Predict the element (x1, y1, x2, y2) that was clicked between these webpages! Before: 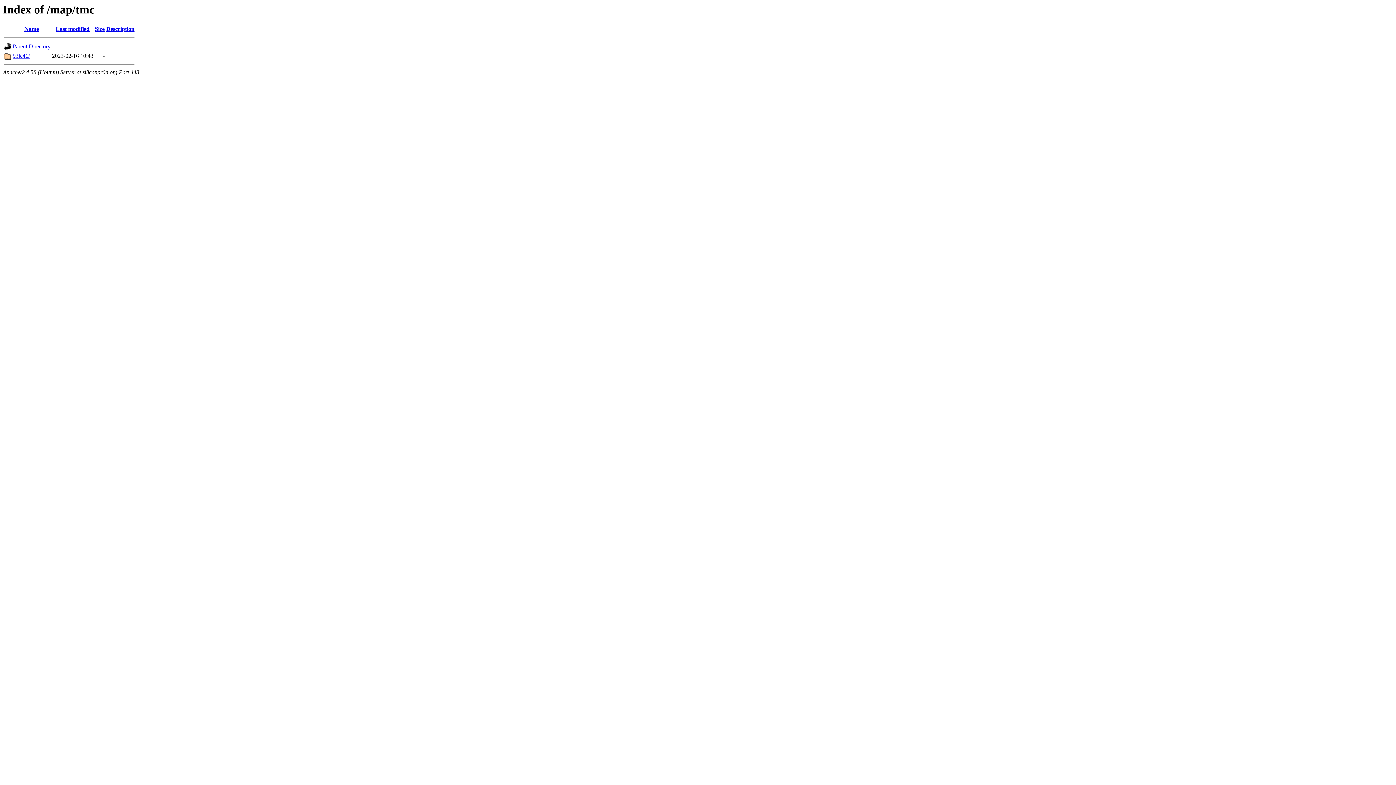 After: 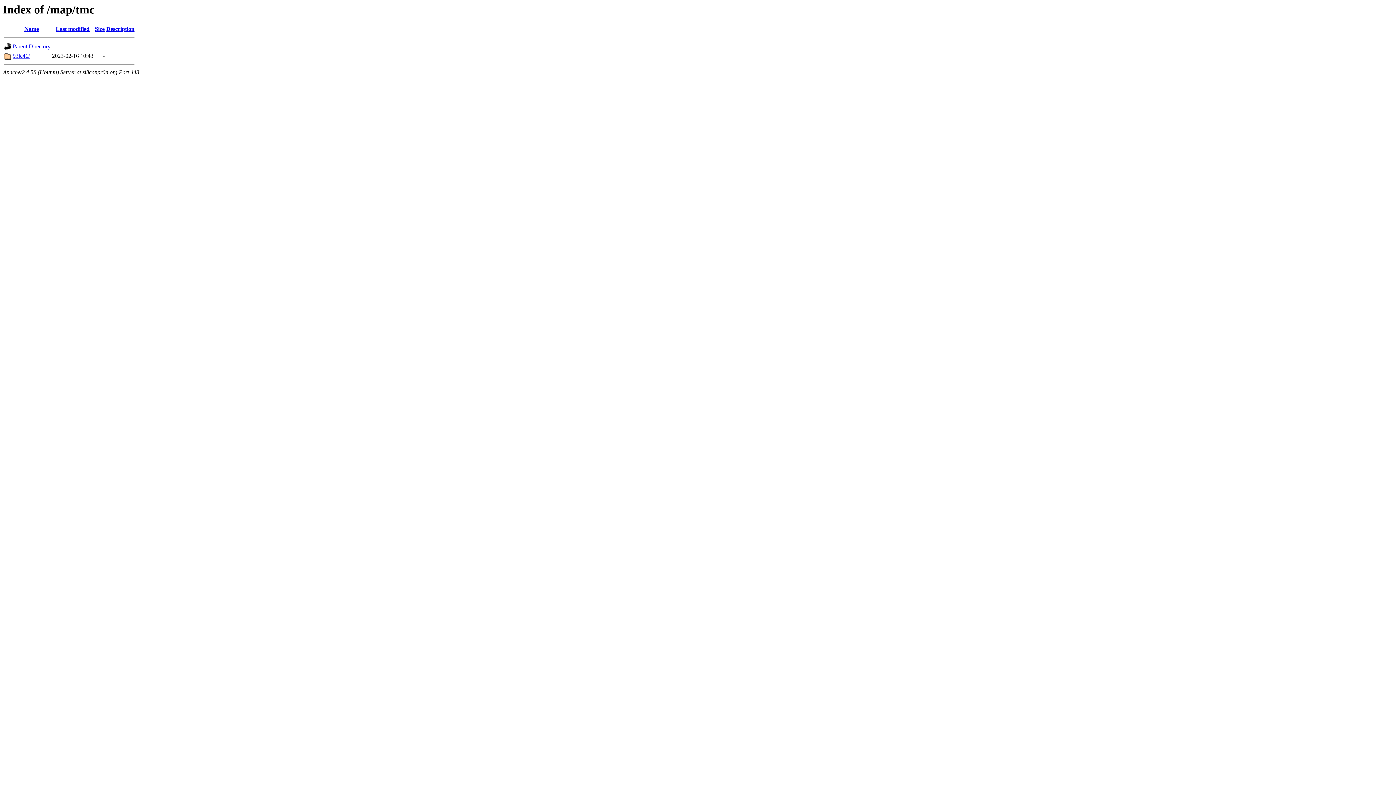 Action: label: Size bbox: (94, 25, 104, 32)